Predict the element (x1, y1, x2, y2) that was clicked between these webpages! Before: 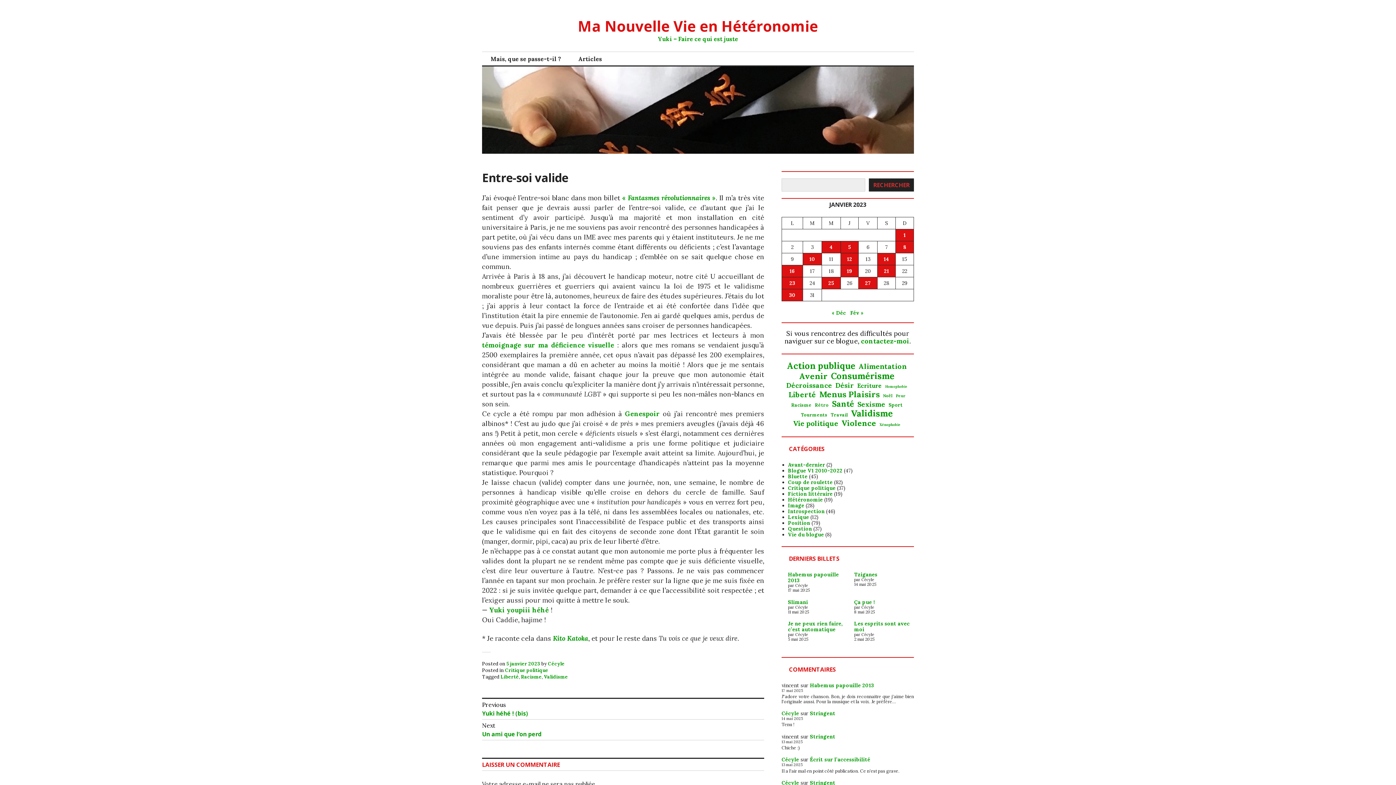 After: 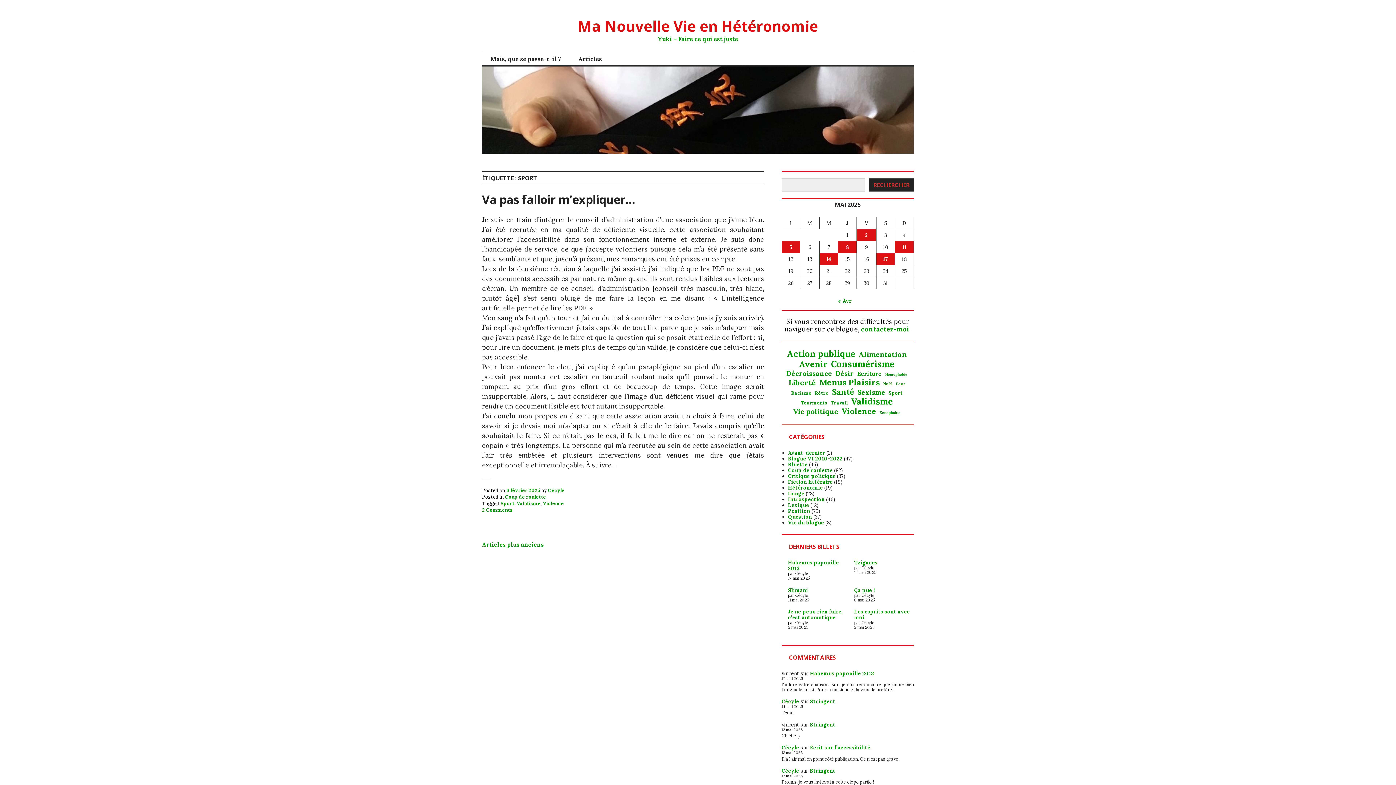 Action: label: Sport (20 éléments) bbox: (888, 402, 902, 408)